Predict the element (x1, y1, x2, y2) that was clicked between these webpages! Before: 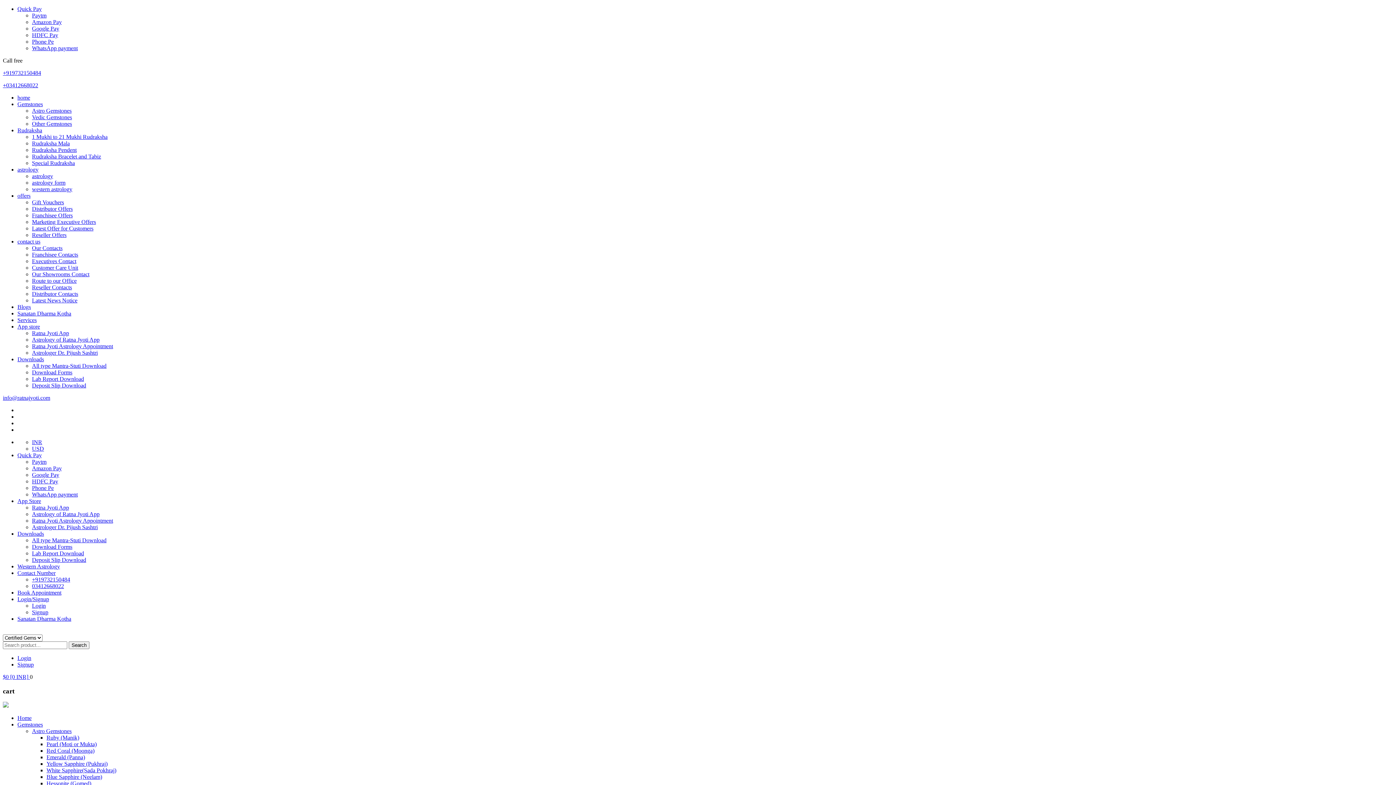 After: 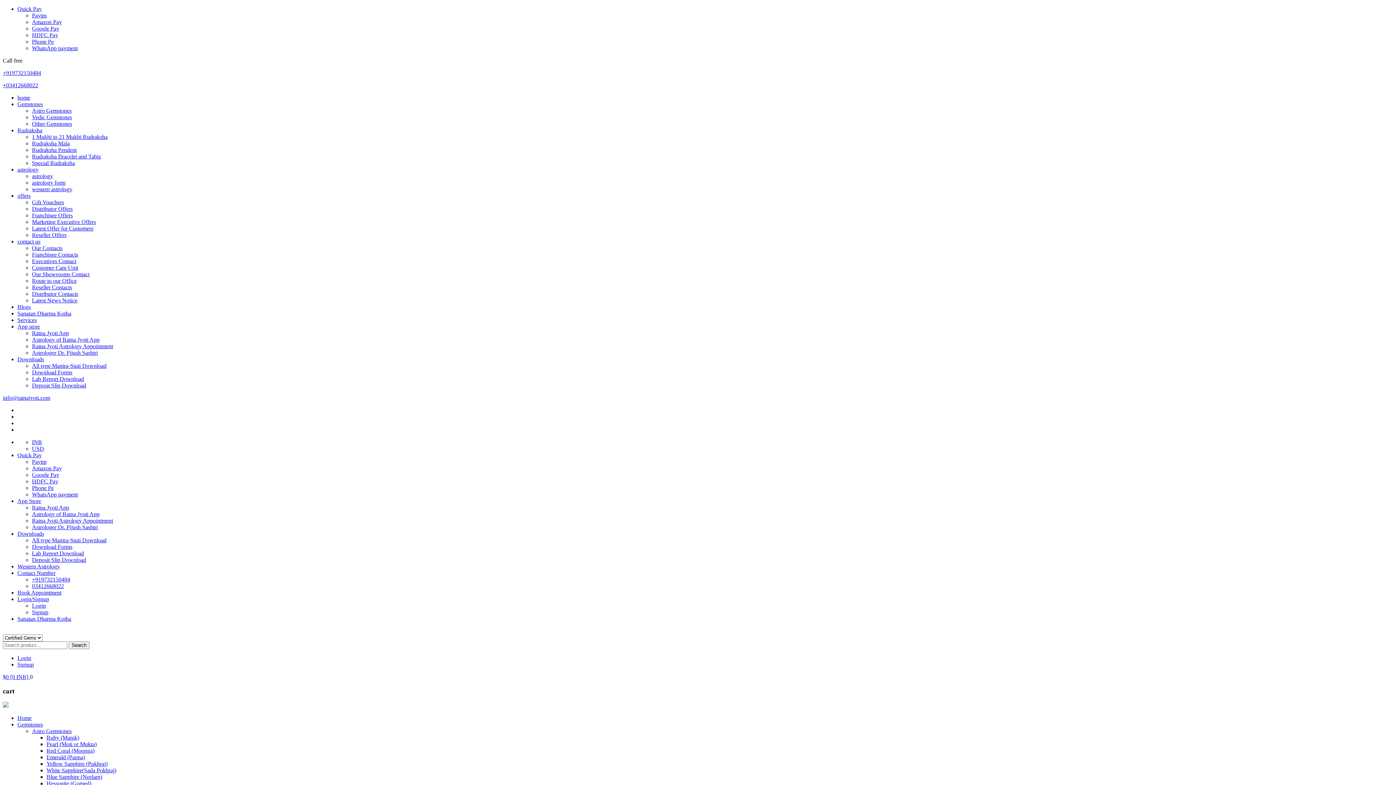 Action: label: Downloads bbox: (17, 530, 44, 537)